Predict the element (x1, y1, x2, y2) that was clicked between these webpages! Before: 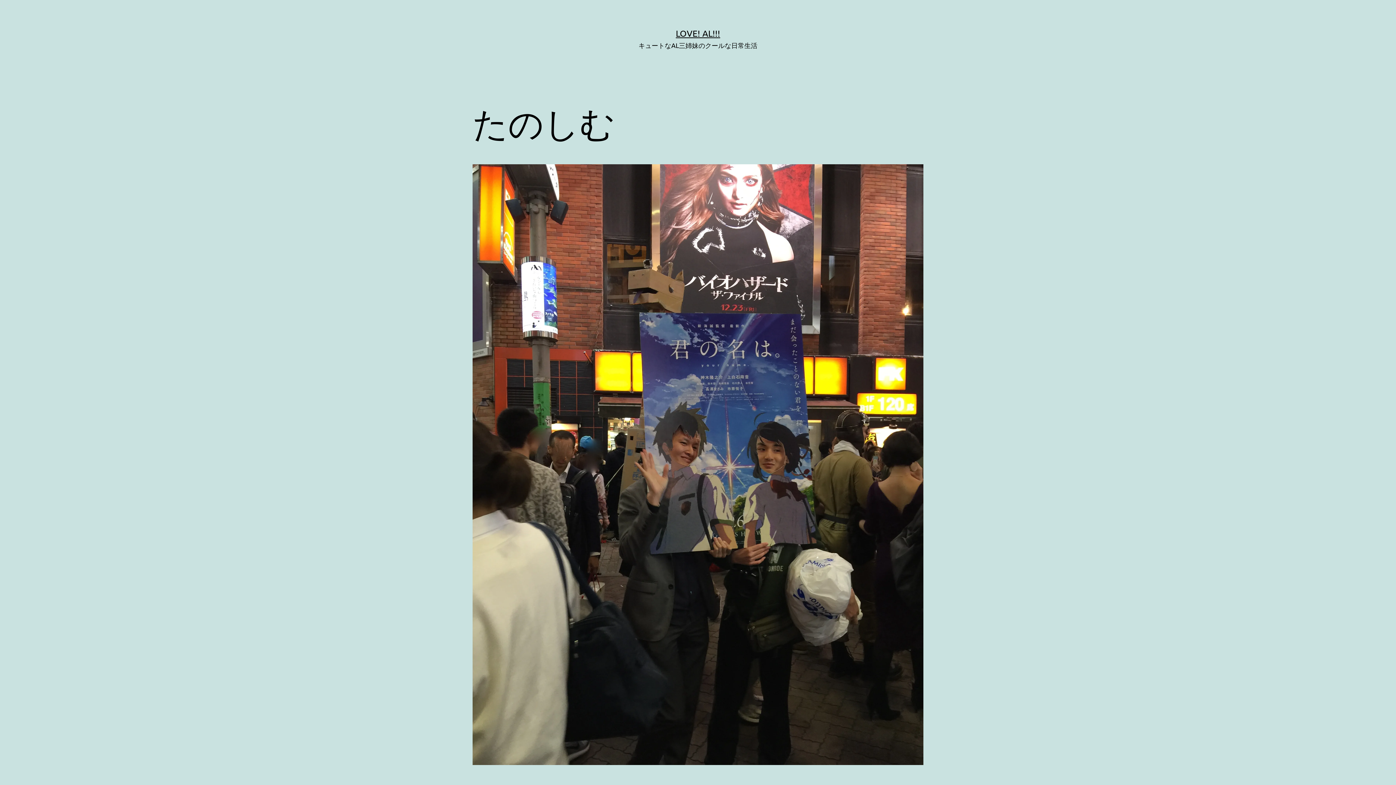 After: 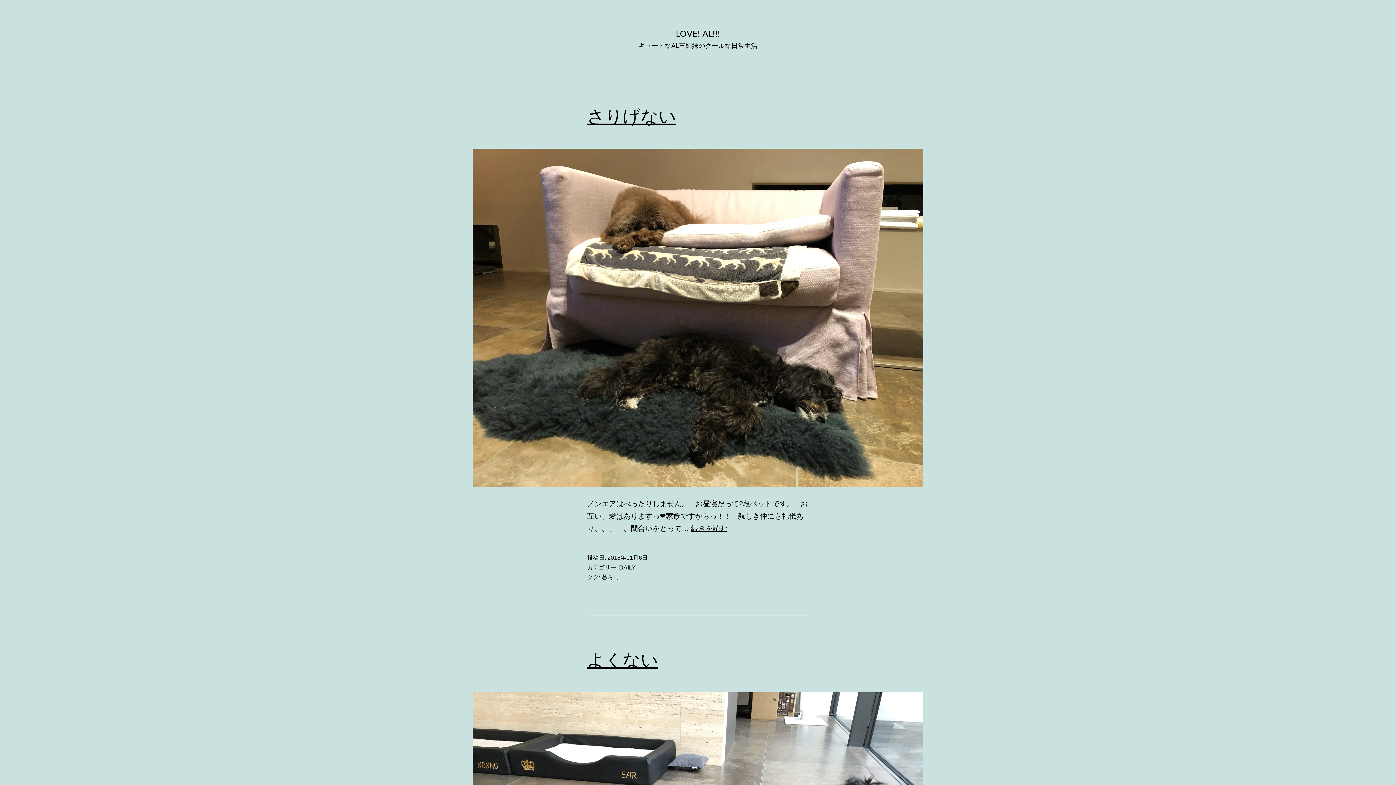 Action: label: LOVE! AL!!! bbox: (676, 28, 720, 38)